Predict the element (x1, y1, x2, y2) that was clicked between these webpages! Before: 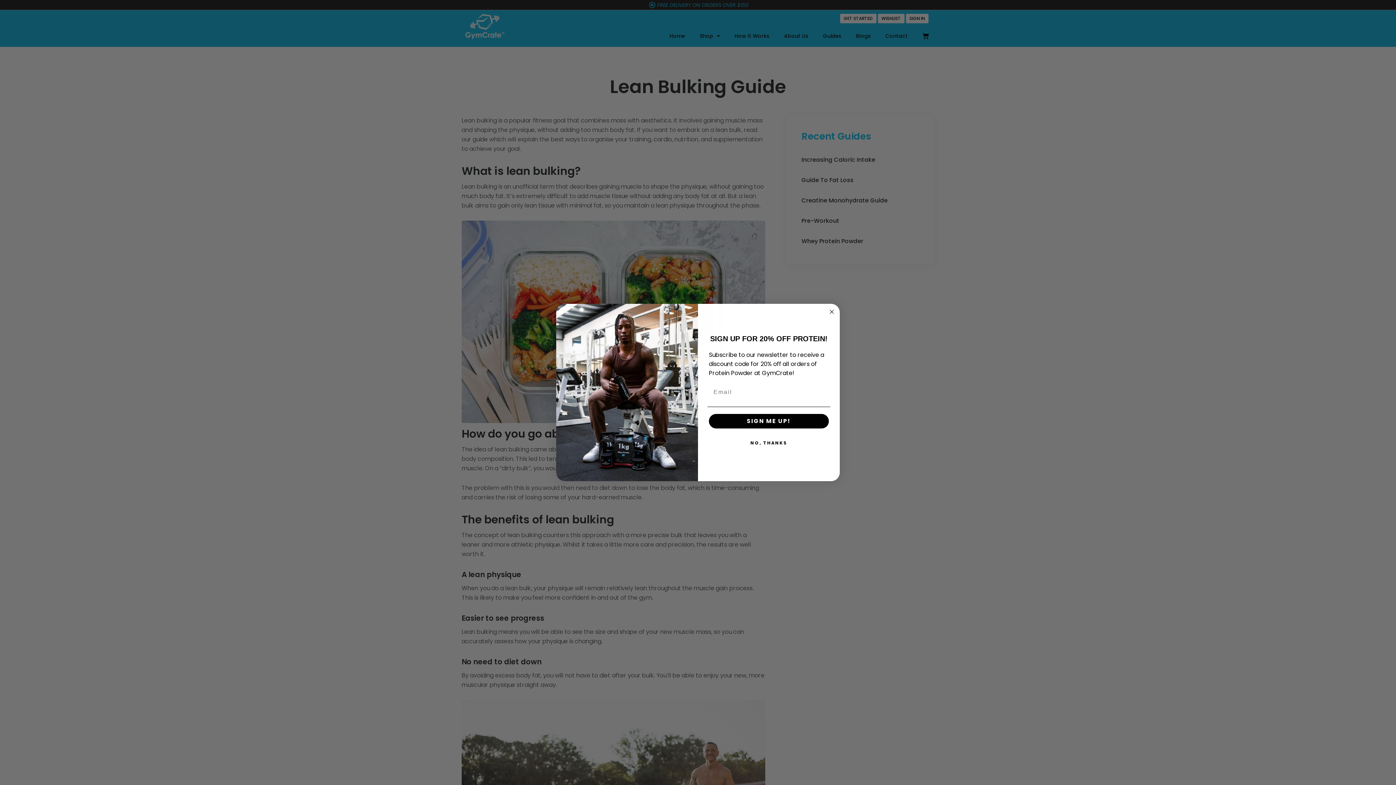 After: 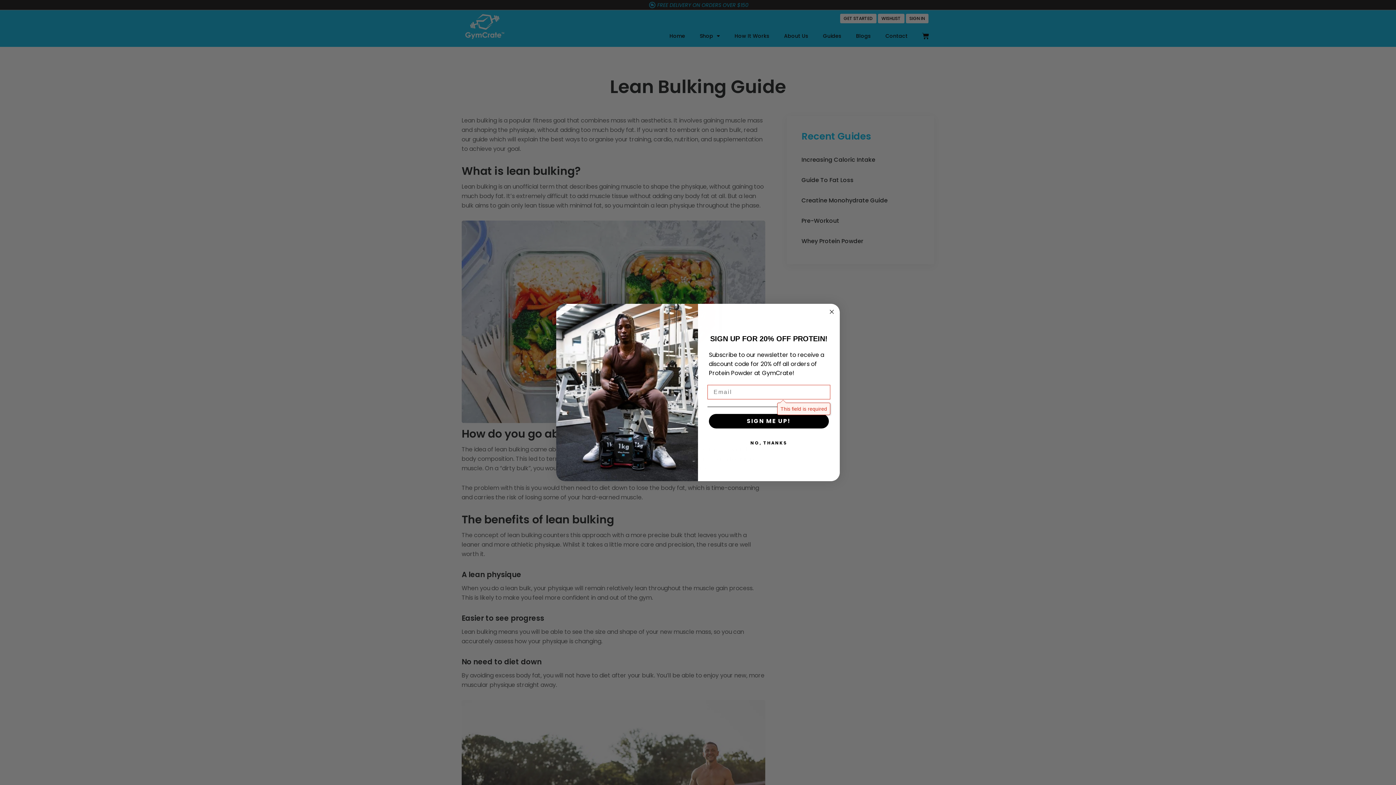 Action: bbox: (709, 414, 829, 428) label: SIGN ME UP!